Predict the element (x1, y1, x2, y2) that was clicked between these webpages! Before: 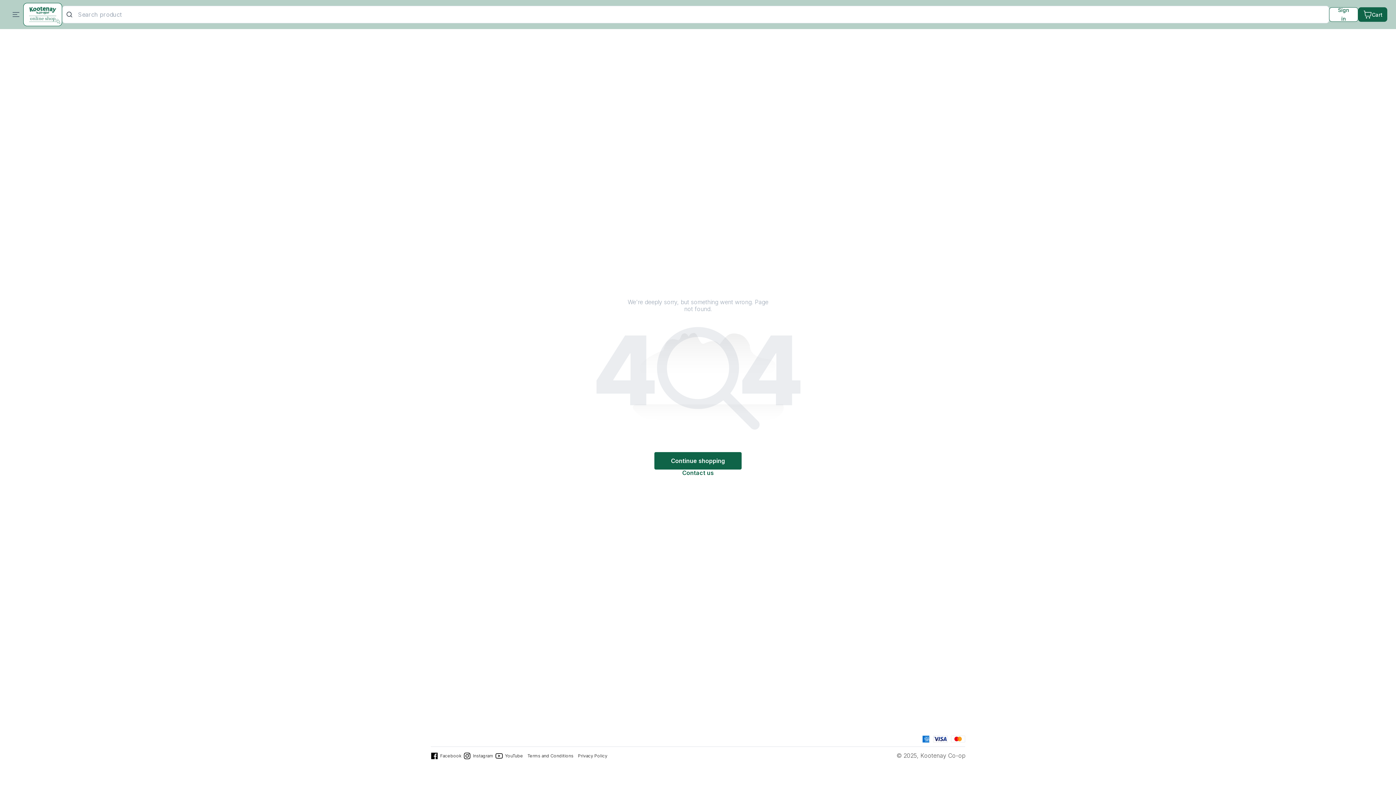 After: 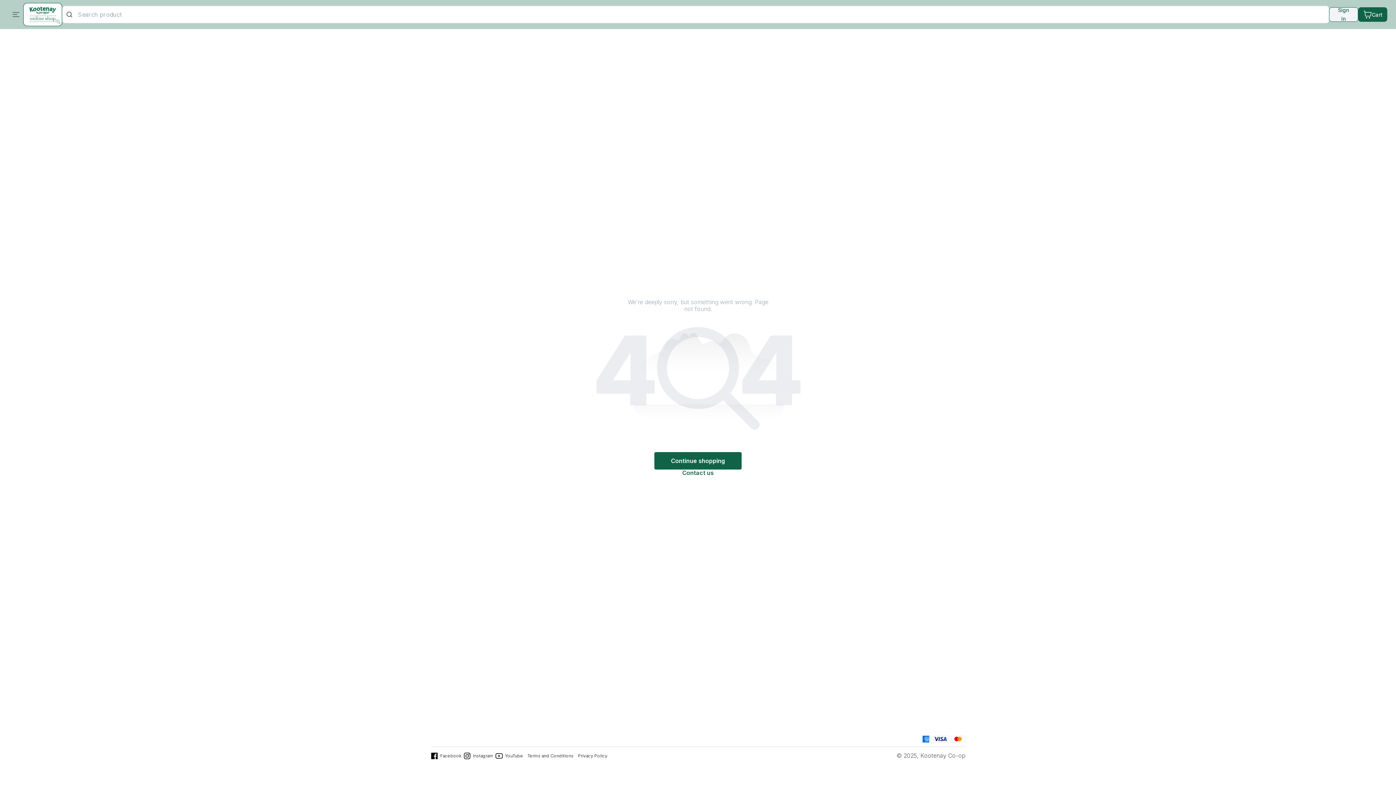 Action: bbox: (1329, 7, 1358, 21) label: Sign in